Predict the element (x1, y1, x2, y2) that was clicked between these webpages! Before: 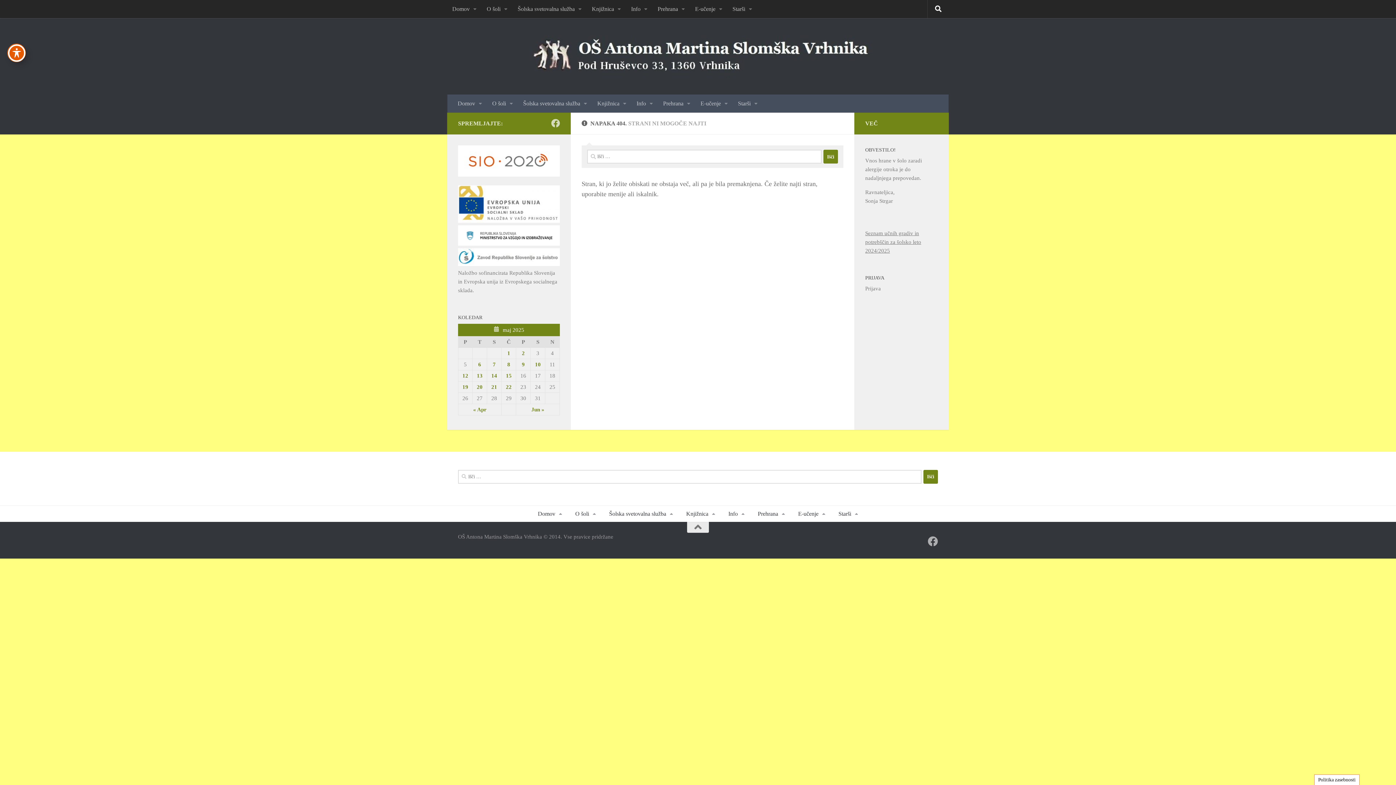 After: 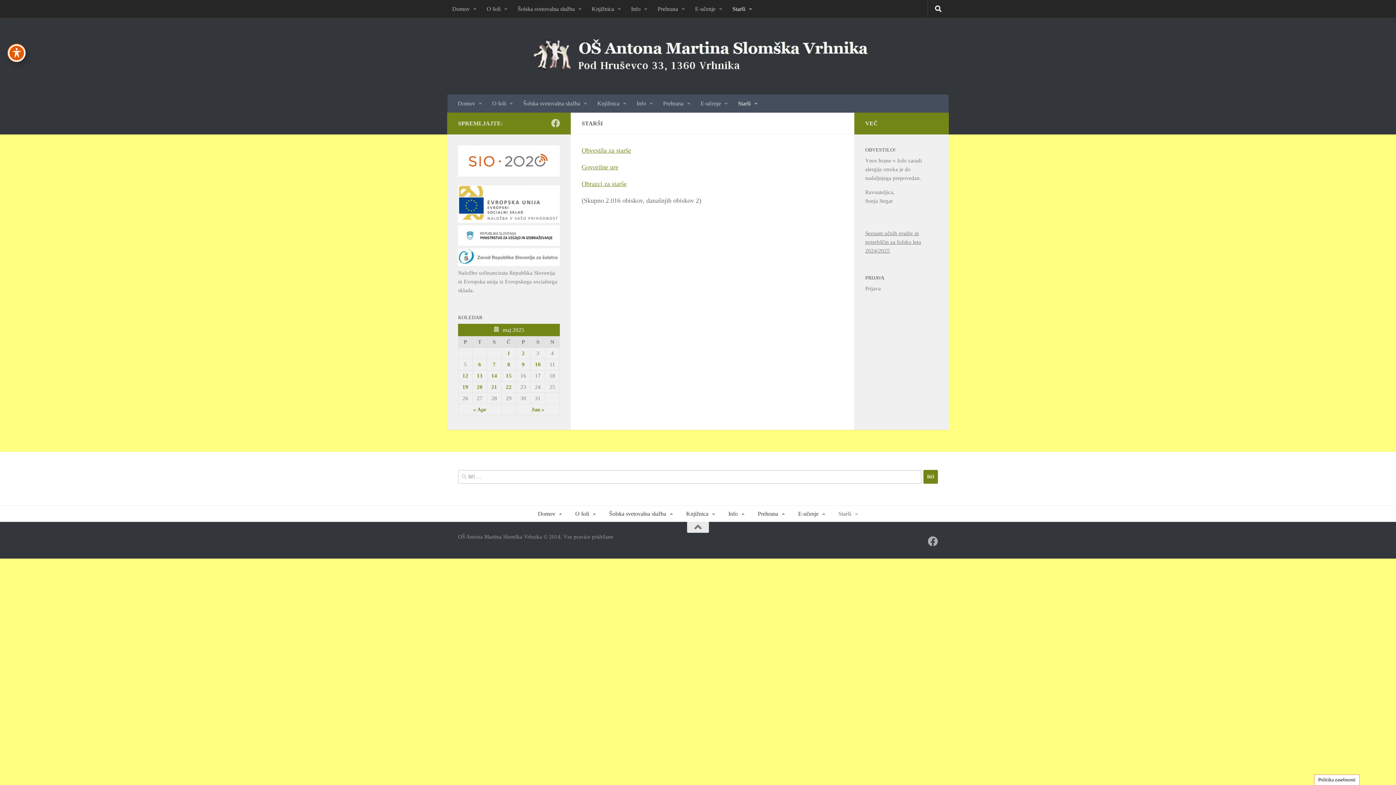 Action: bbox: (733, 94, 762, 112) label: Starši 